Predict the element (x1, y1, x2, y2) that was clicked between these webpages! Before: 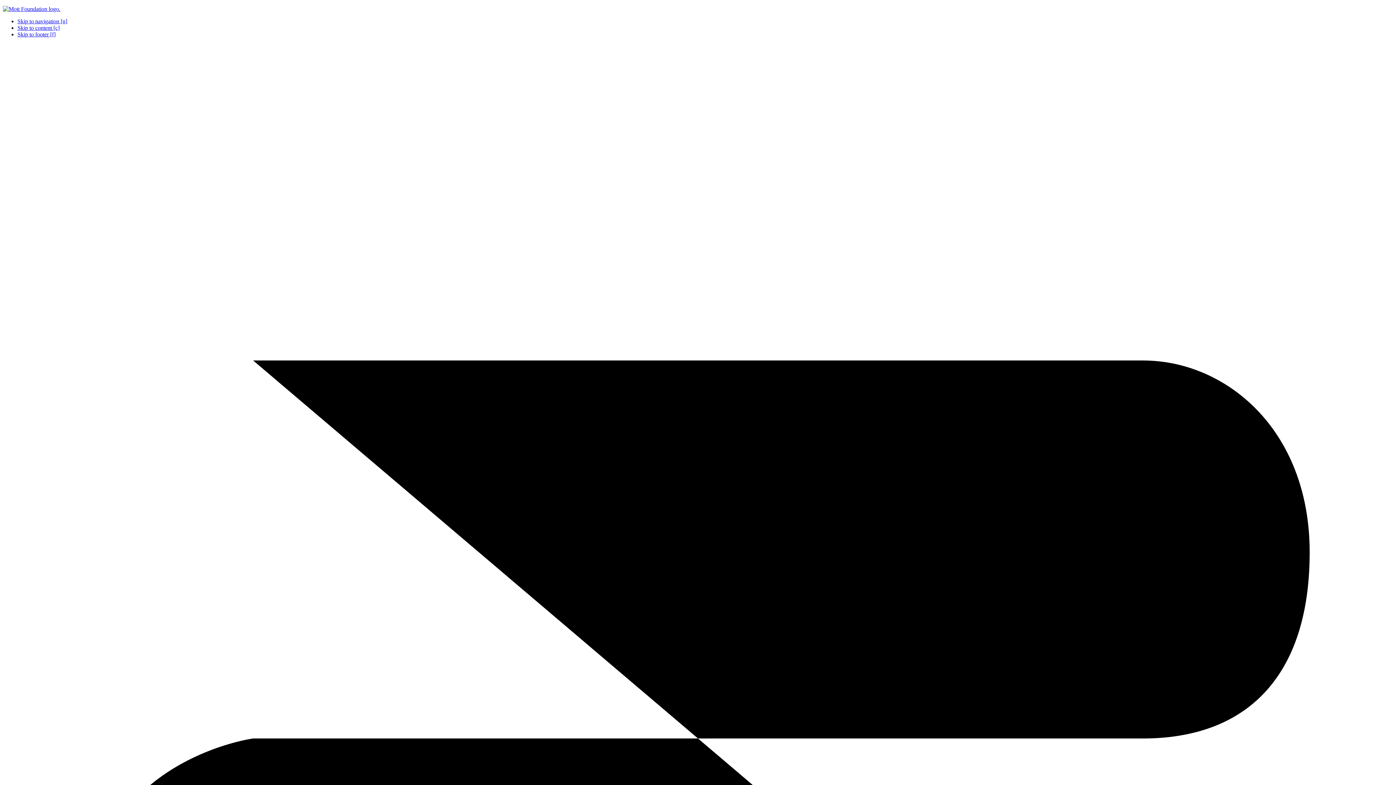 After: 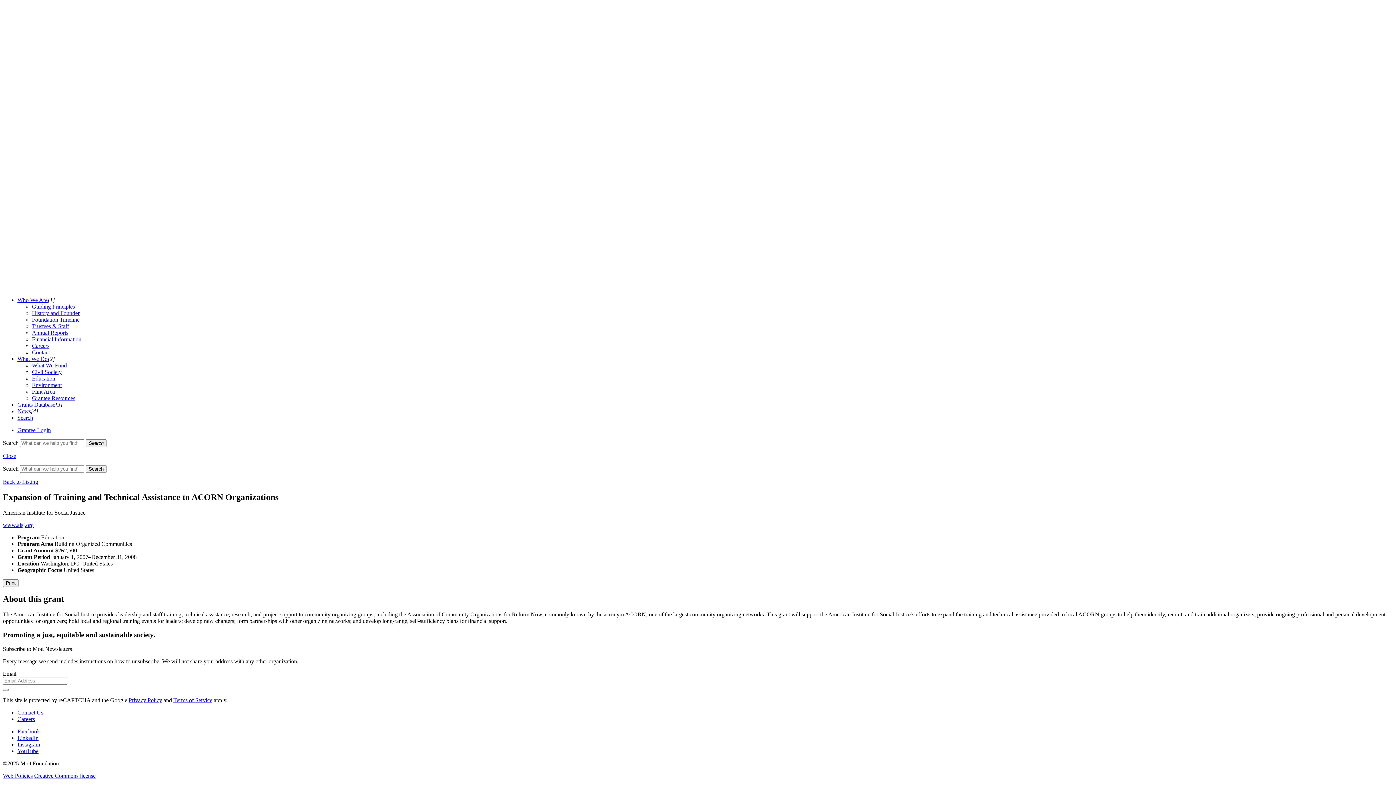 Action: bbox: (17, 31, 55, 37) label: Skip to footer [f]